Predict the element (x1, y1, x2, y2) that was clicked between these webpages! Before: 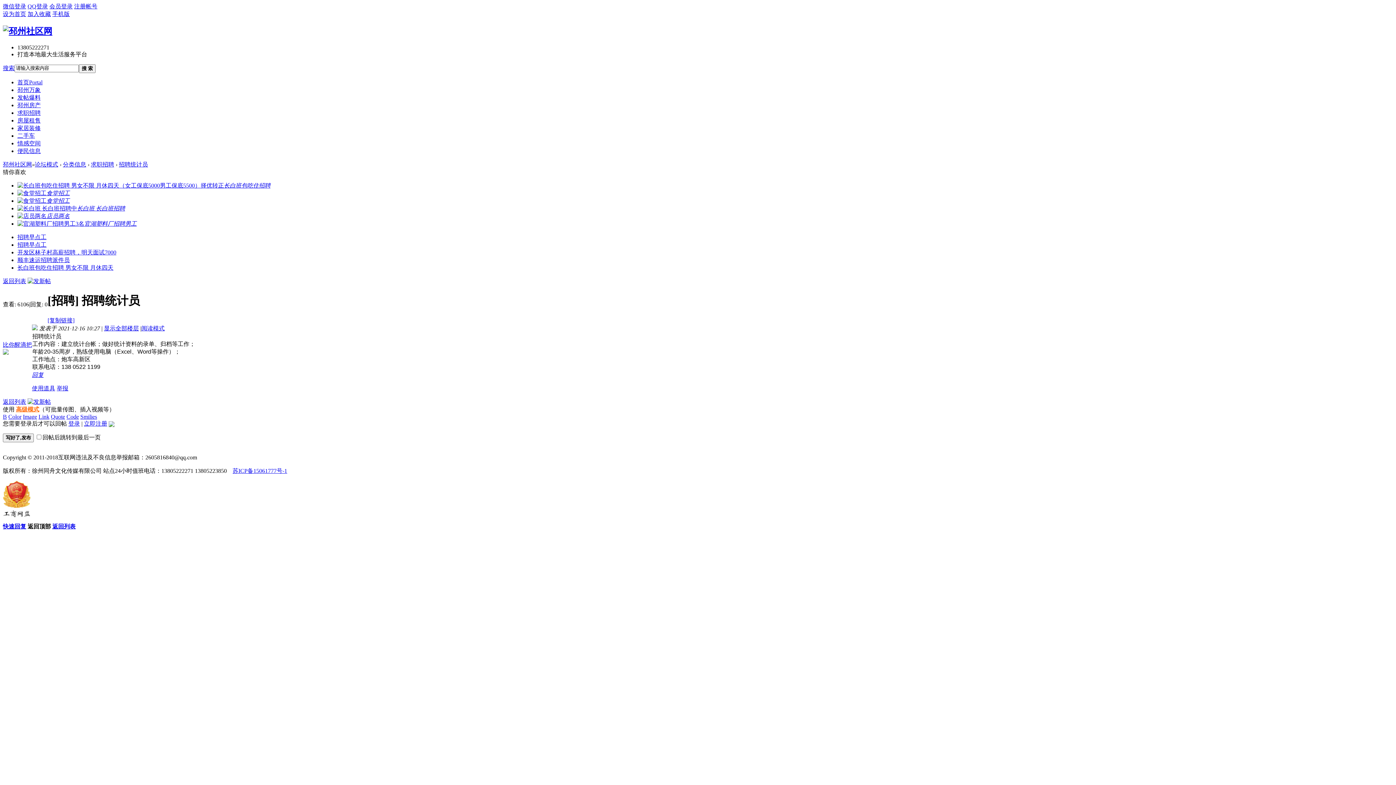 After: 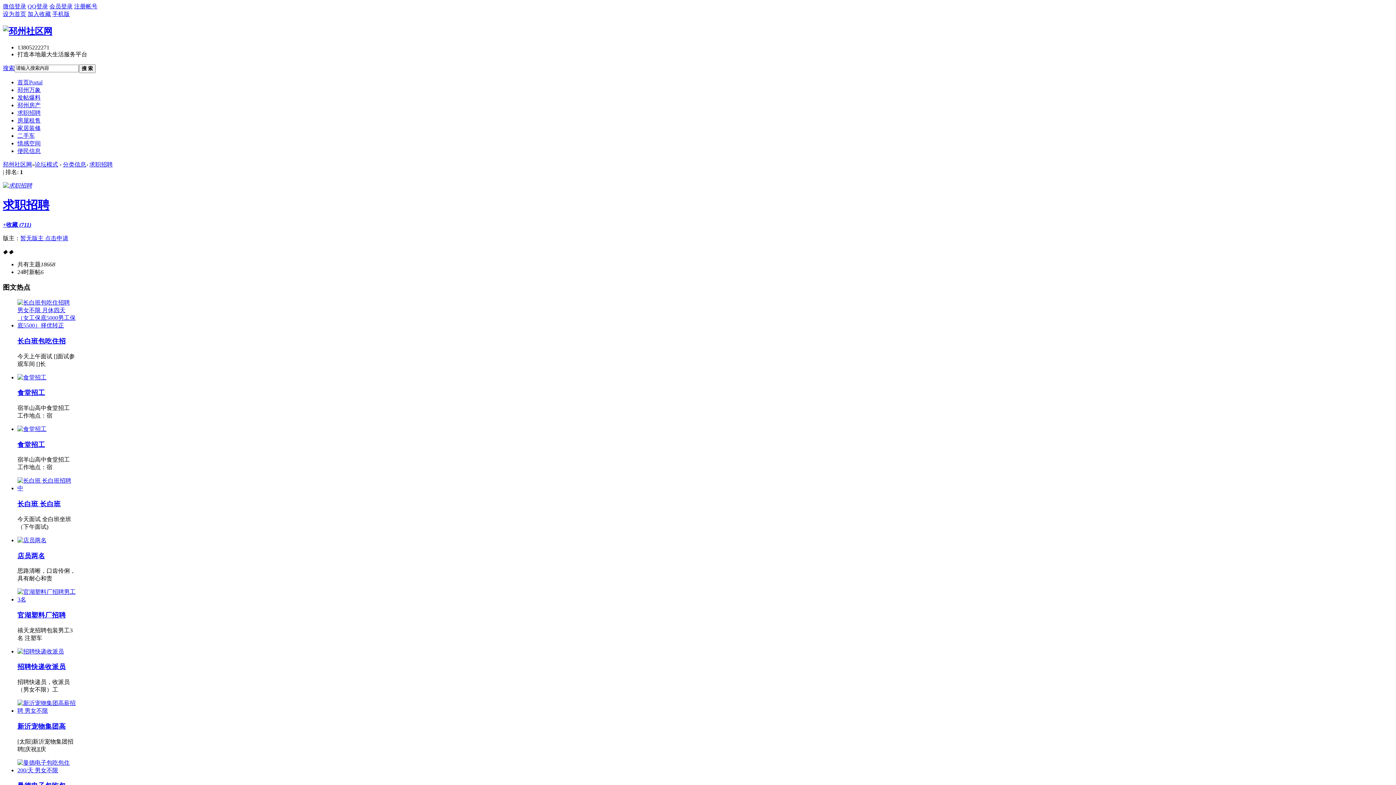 Action: label: 求职招聘 bbox: (17, 109, 40, 115)